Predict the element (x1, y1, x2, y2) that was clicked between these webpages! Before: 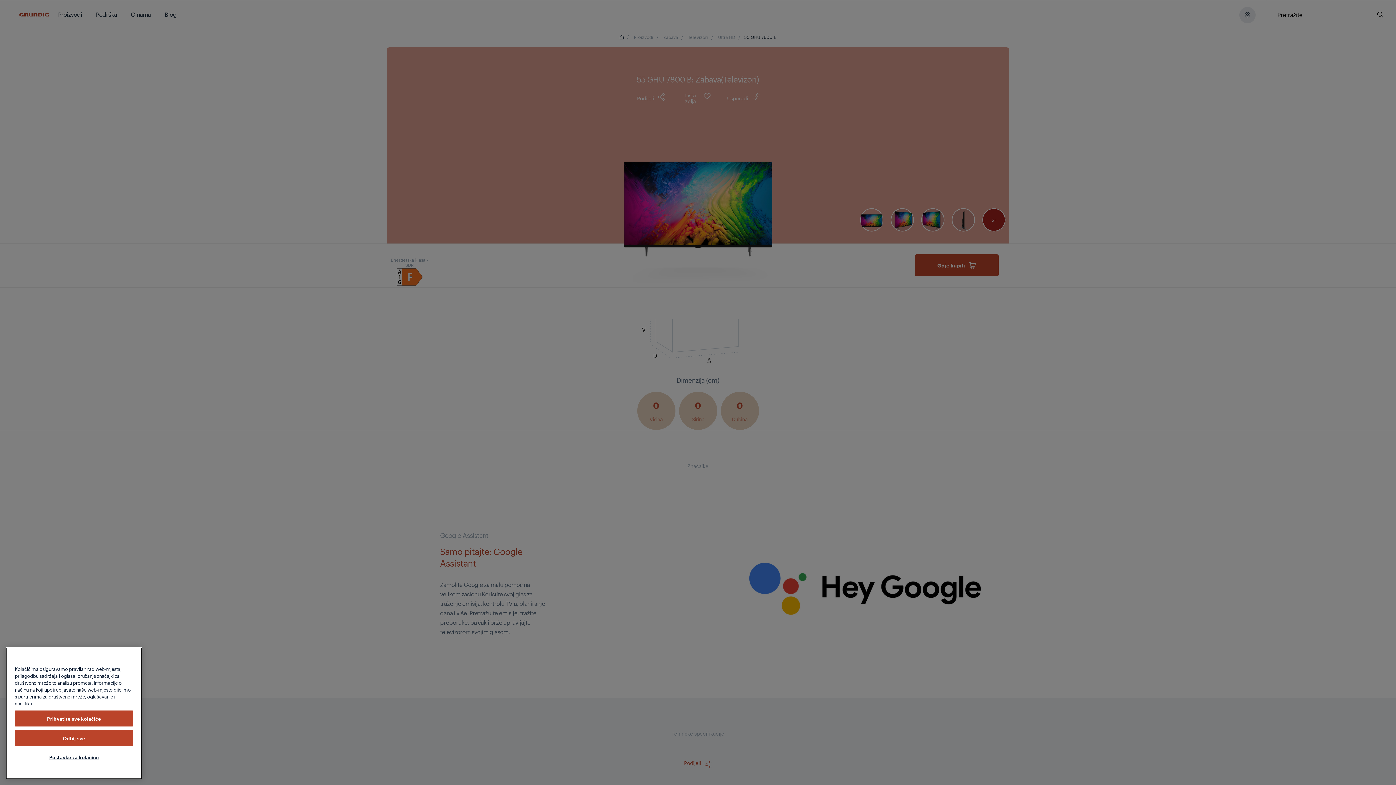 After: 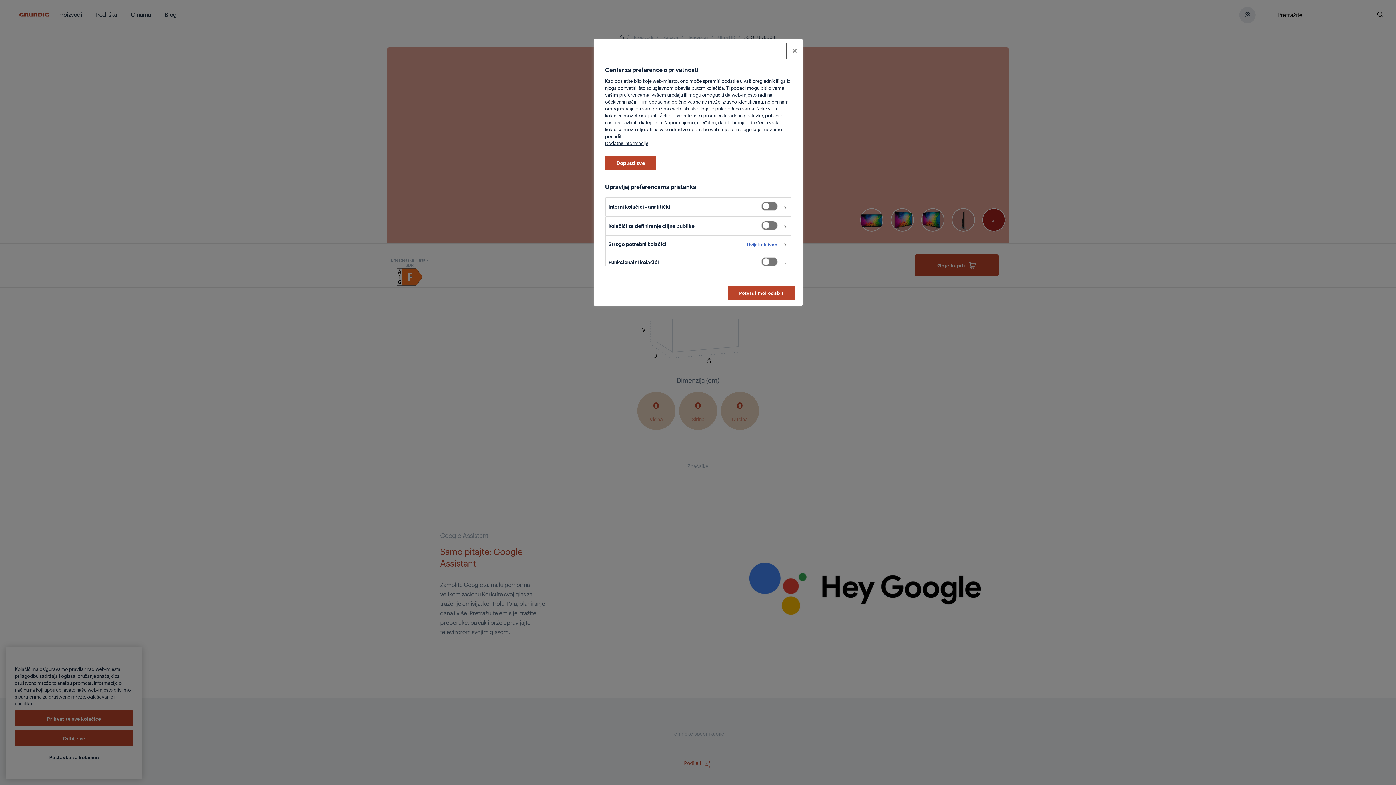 Action: label: Postavke za kolačiće bbox: (14, 749, 133, 765)